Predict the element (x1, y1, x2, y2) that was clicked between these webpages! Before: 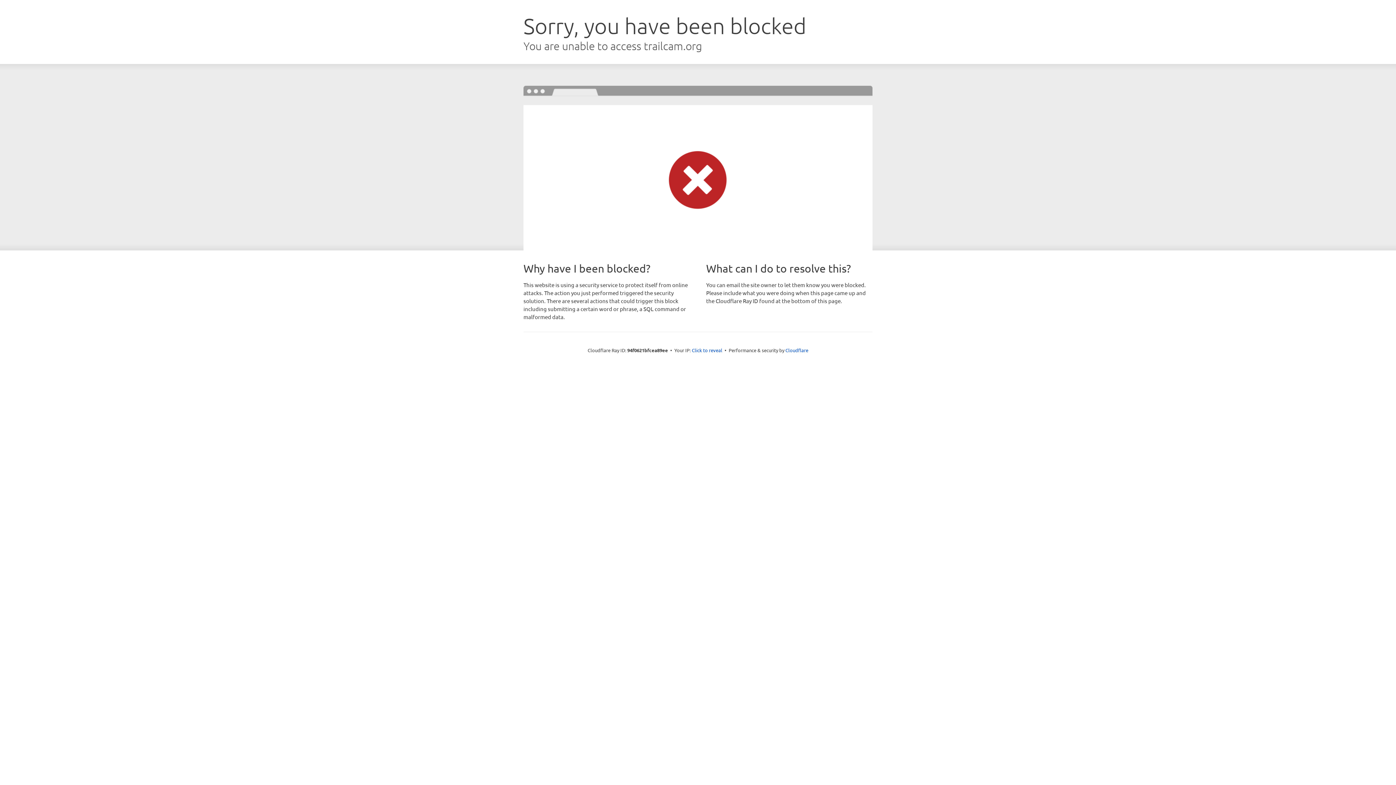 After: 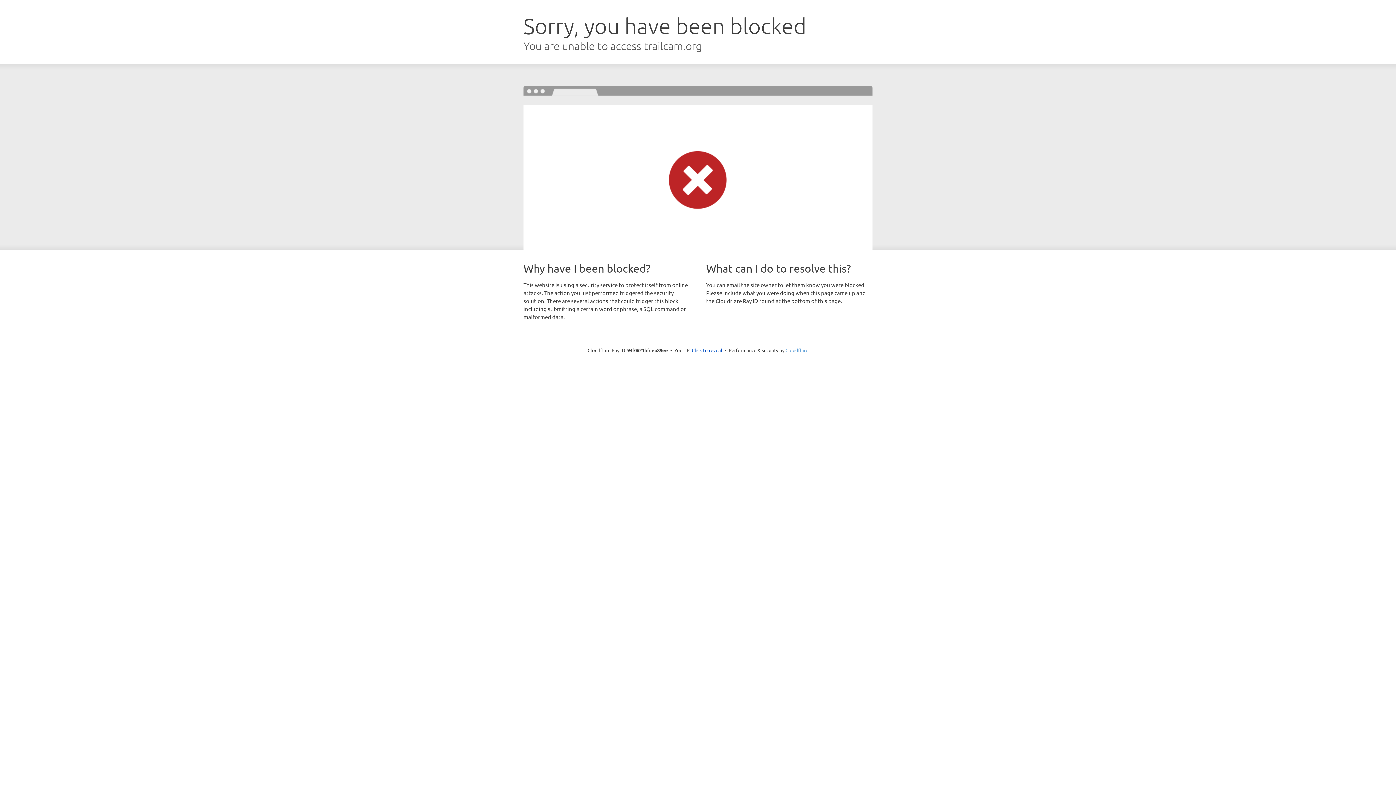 Action: bbox: (785, 347, 808, 353) label: Cloudflare